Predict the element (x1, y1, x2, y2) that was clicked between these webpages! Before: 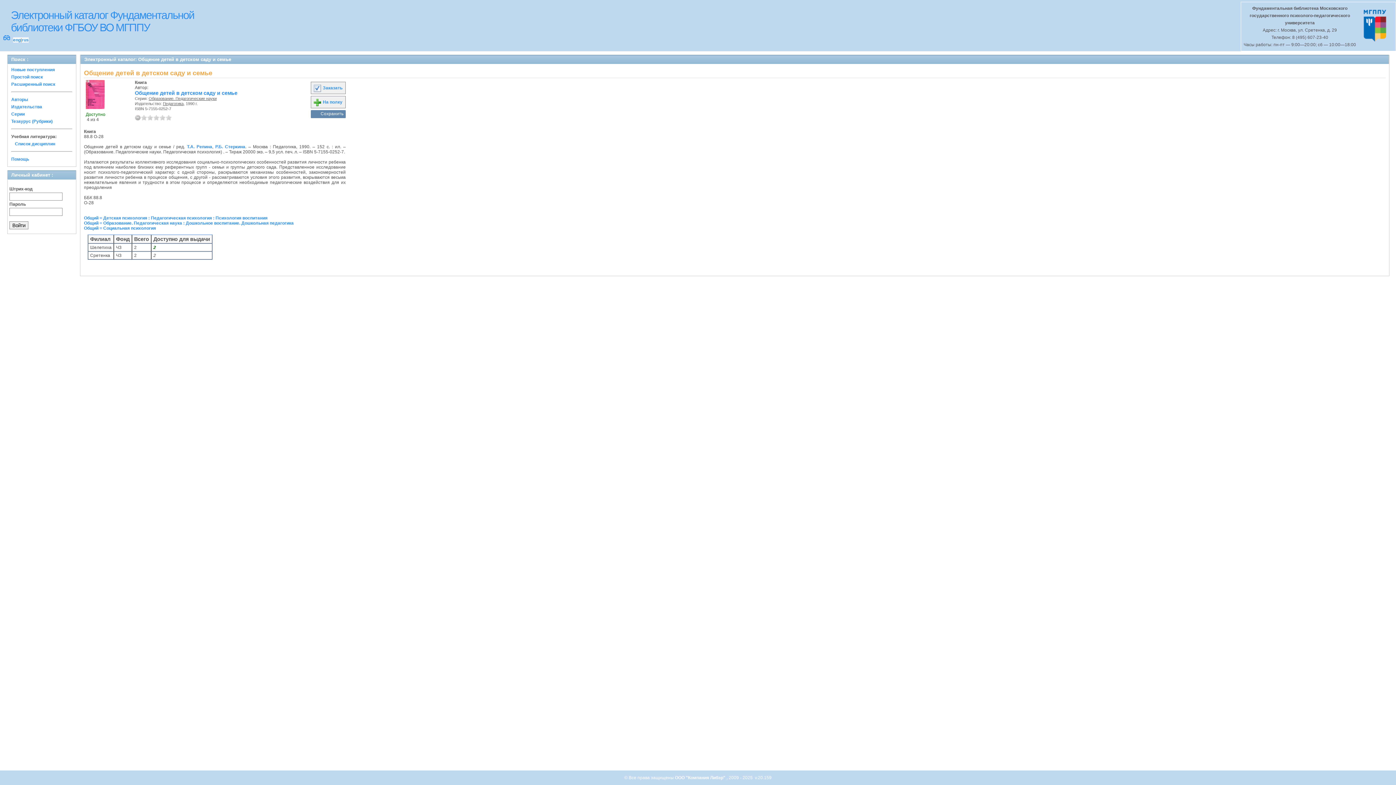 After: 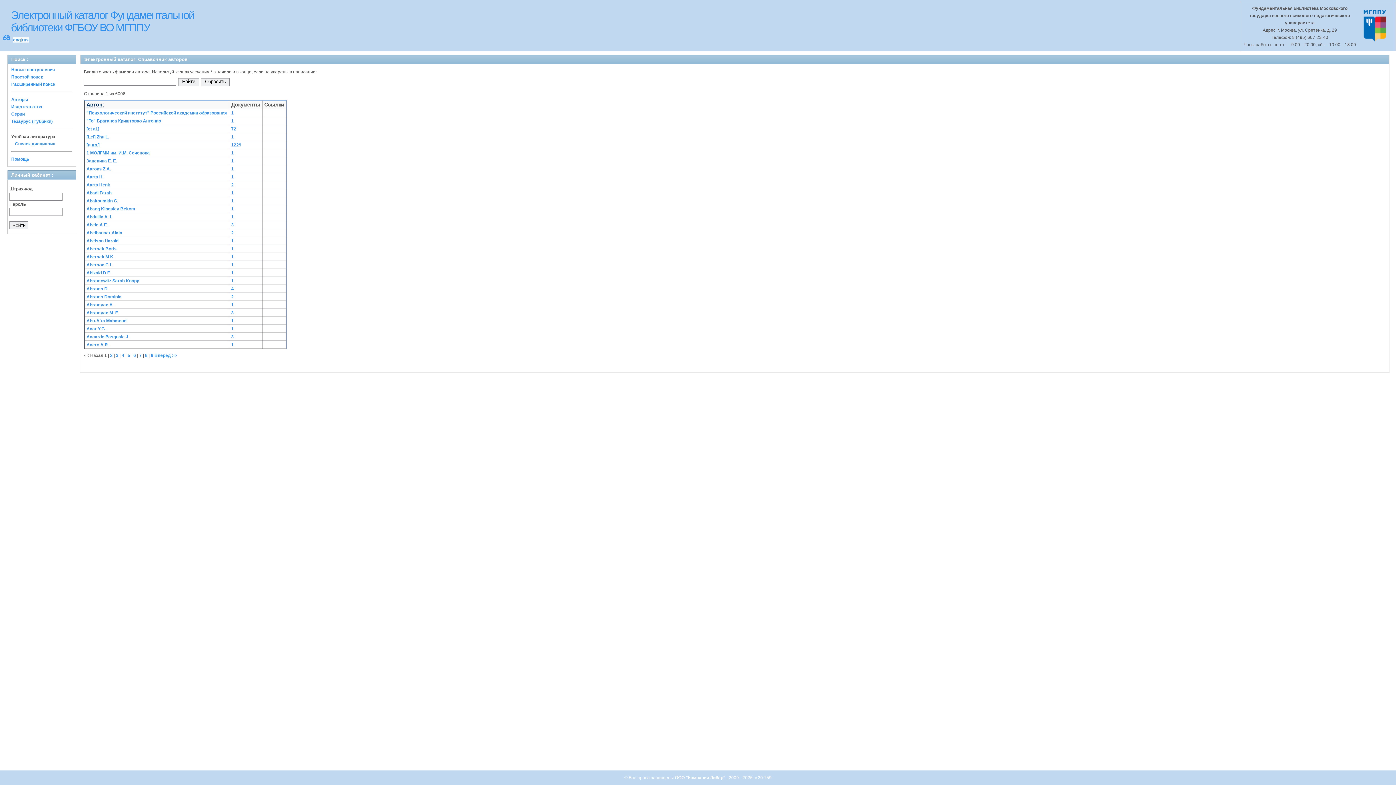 Action: label: Авторы bbox: (11, 97, 28, 102)